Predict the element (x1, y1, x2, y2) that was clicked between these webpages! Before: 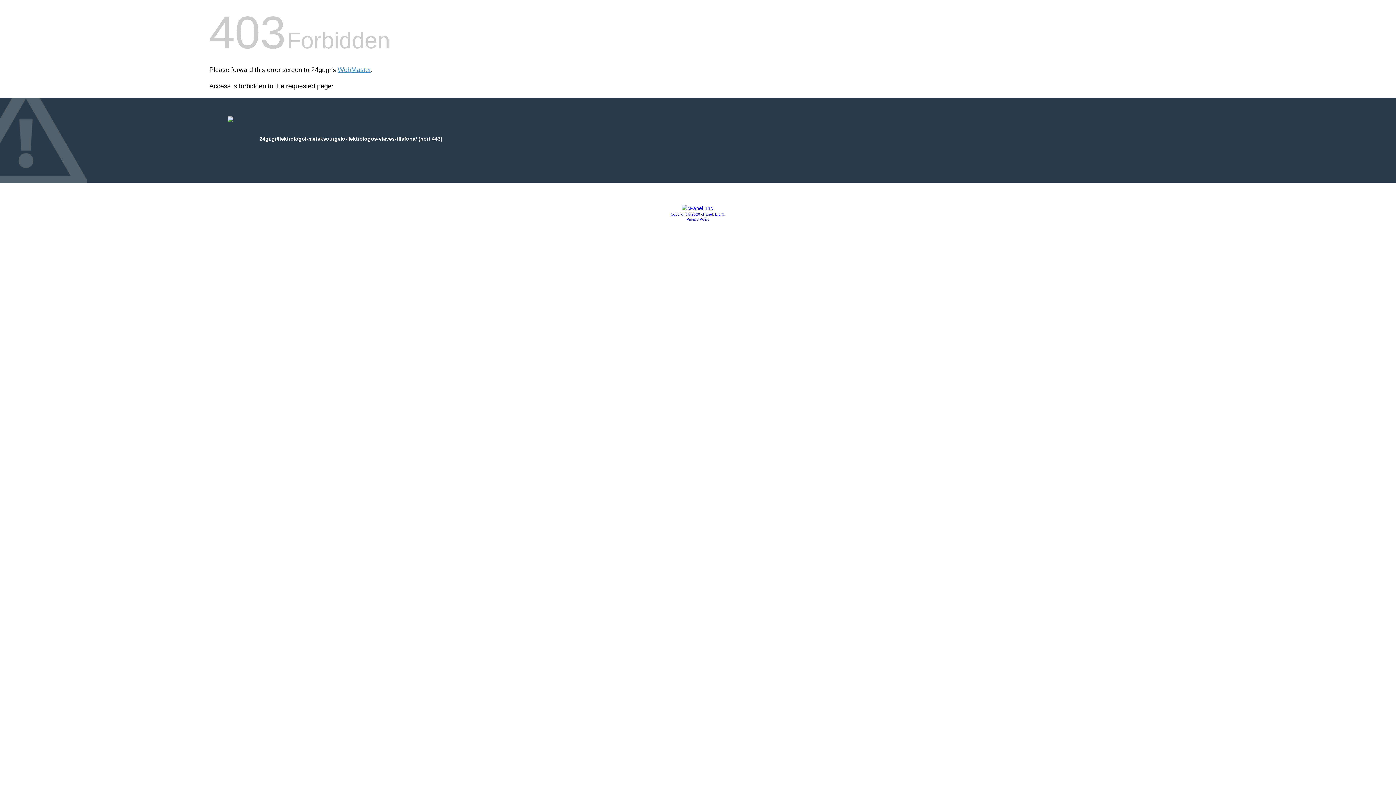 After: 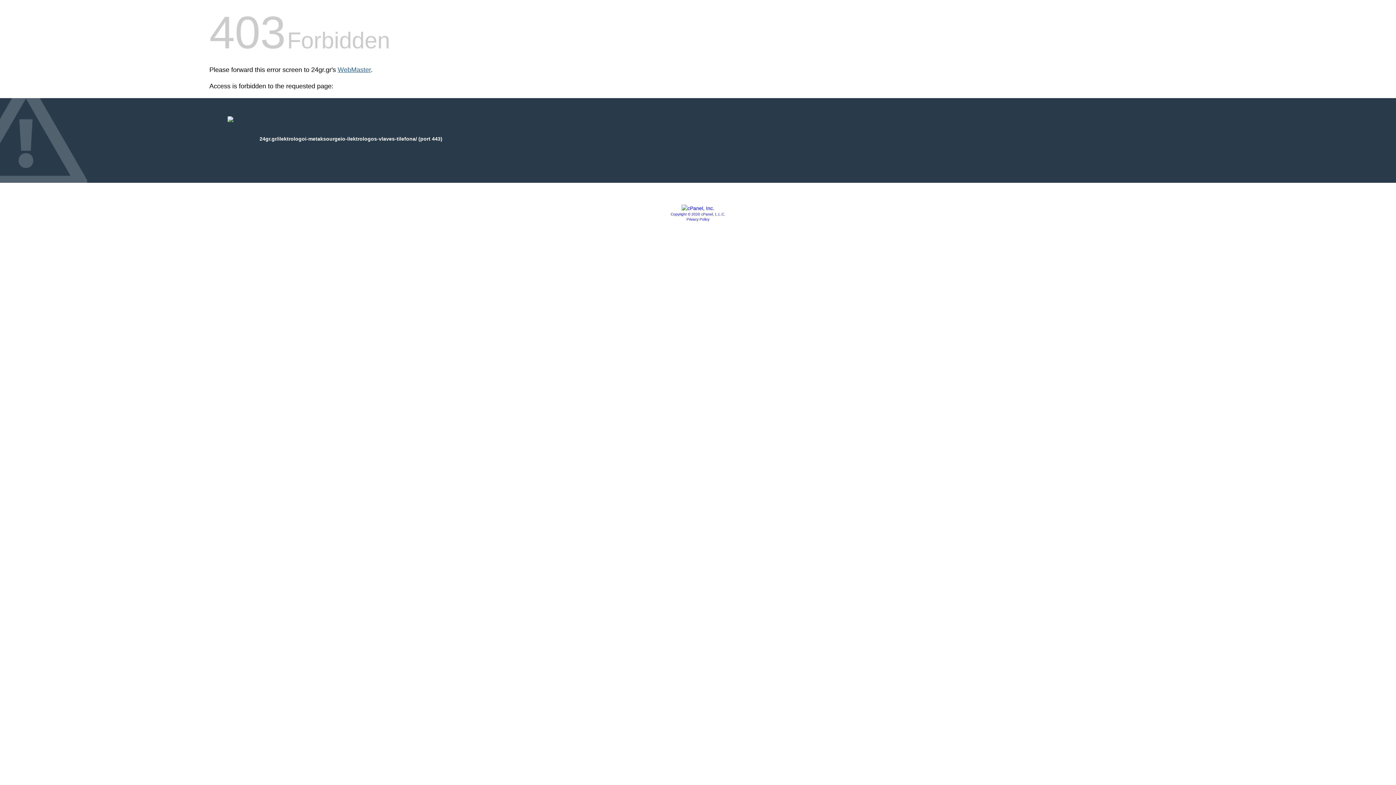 Action: label: WebMaster bbox: (337, 66, 370, 73)